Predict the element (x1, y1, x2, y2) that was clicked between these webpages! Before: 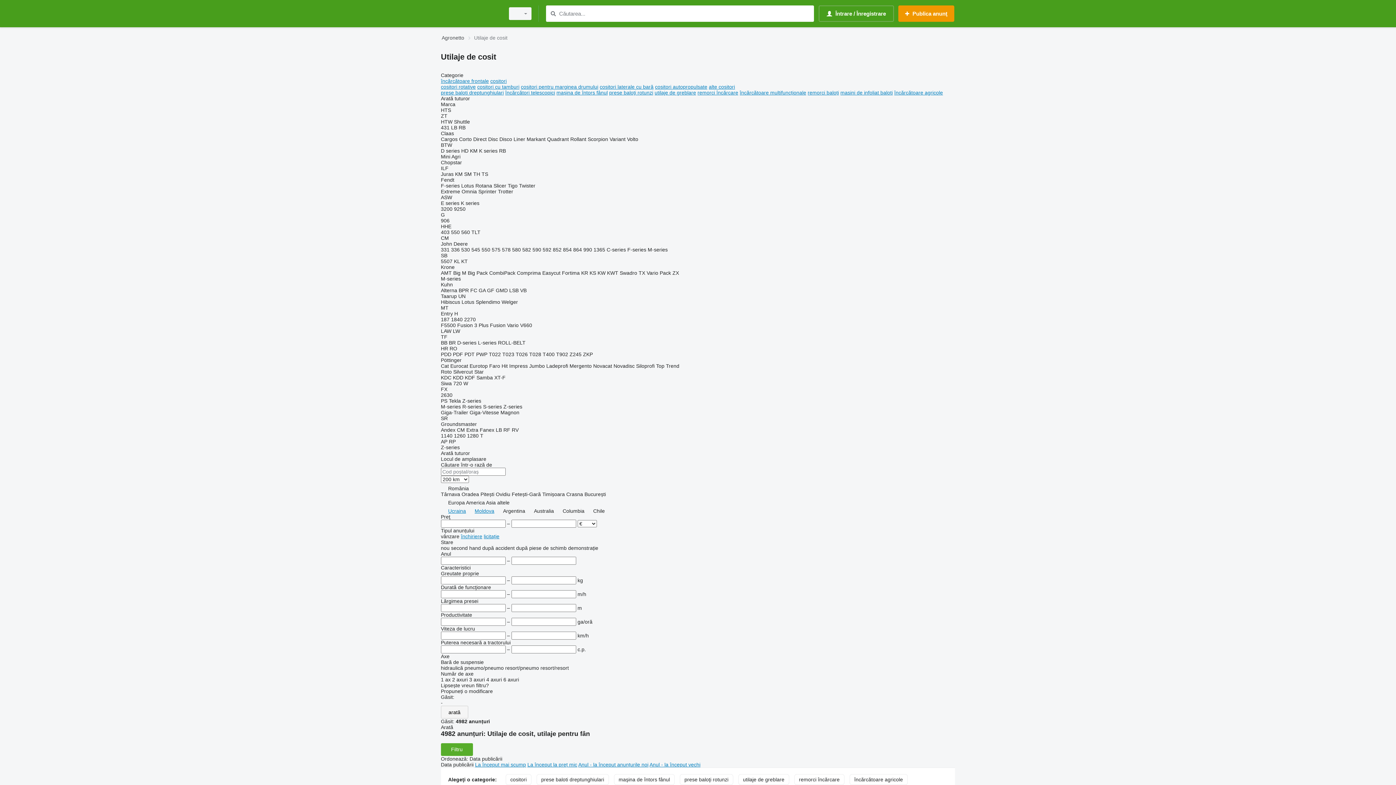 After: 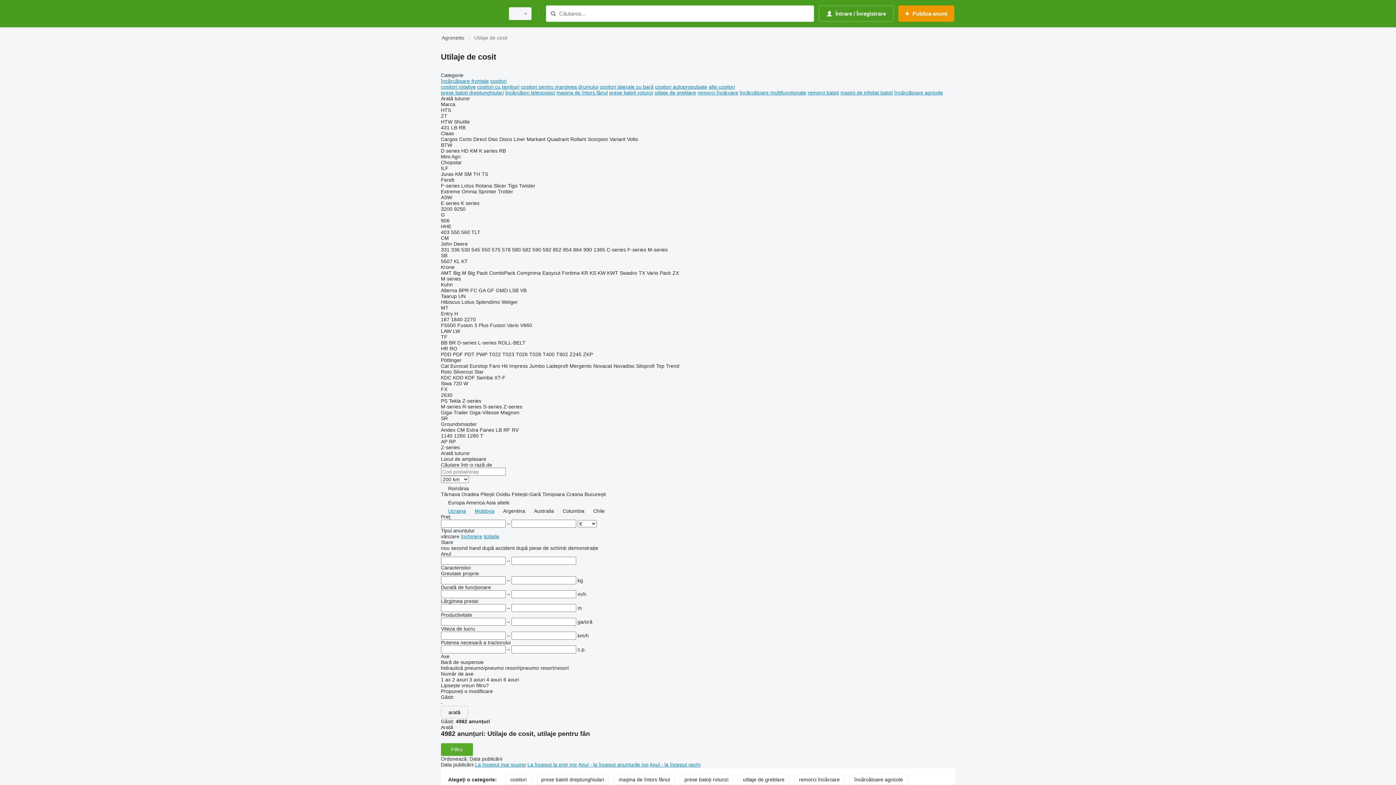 Action: bbox: (441, 78, 489, 84) label: încărcătoare frontale